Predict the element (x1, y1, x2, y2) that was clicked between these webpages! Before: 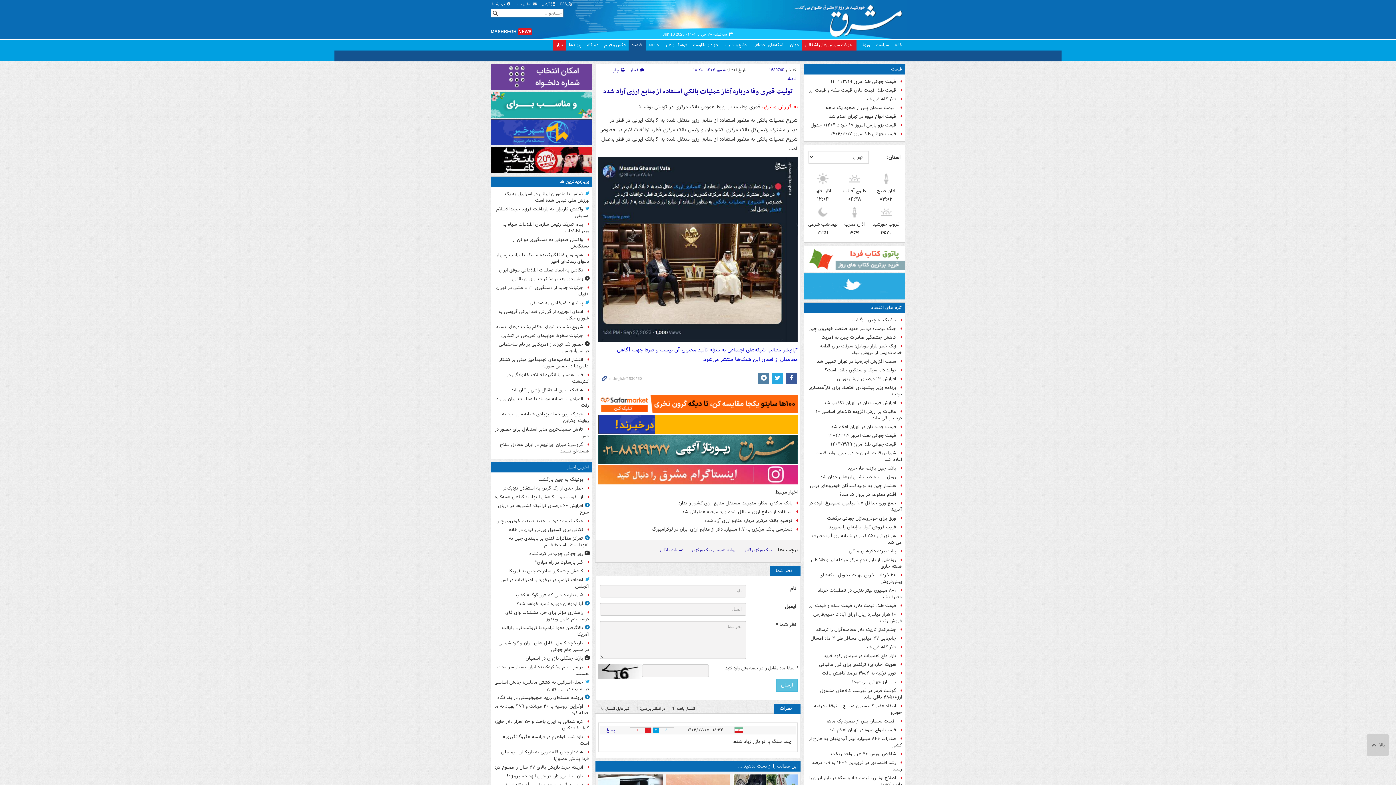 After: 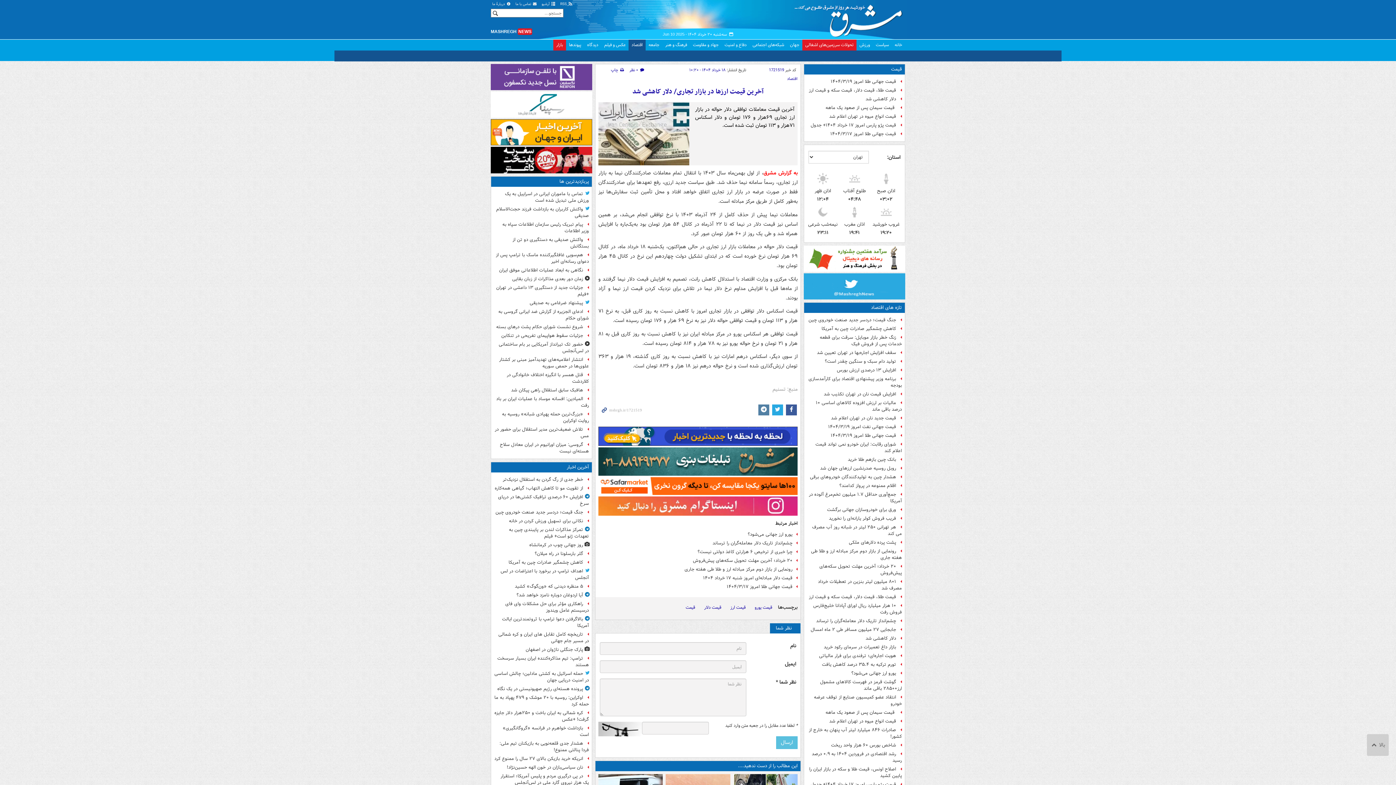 Action: bbox: (807, 94, 902, 103) label: دلار کاهشی شد